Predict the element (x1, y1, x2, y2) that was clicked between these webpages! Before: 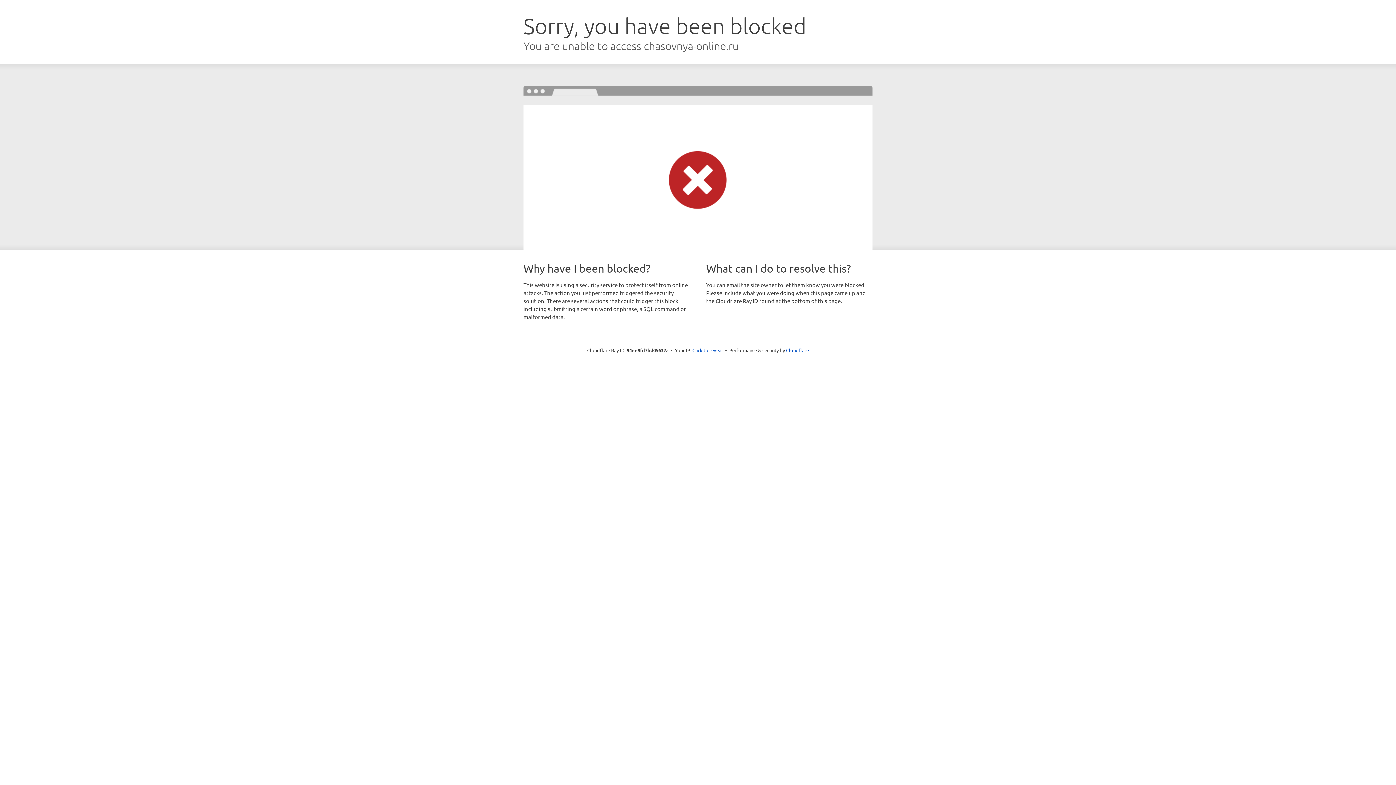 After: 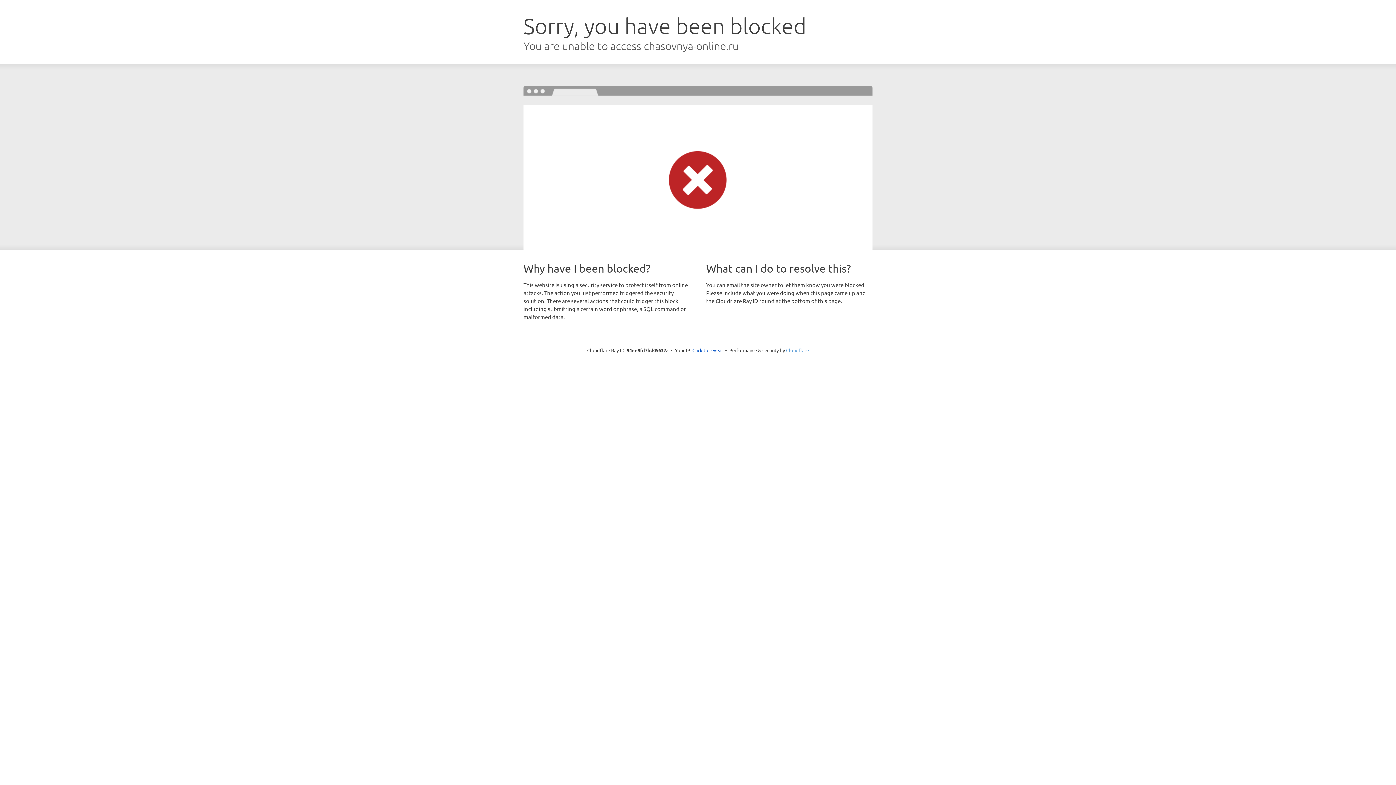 Action: bbox: (786, 347, 809, 353) label: Cloudflare